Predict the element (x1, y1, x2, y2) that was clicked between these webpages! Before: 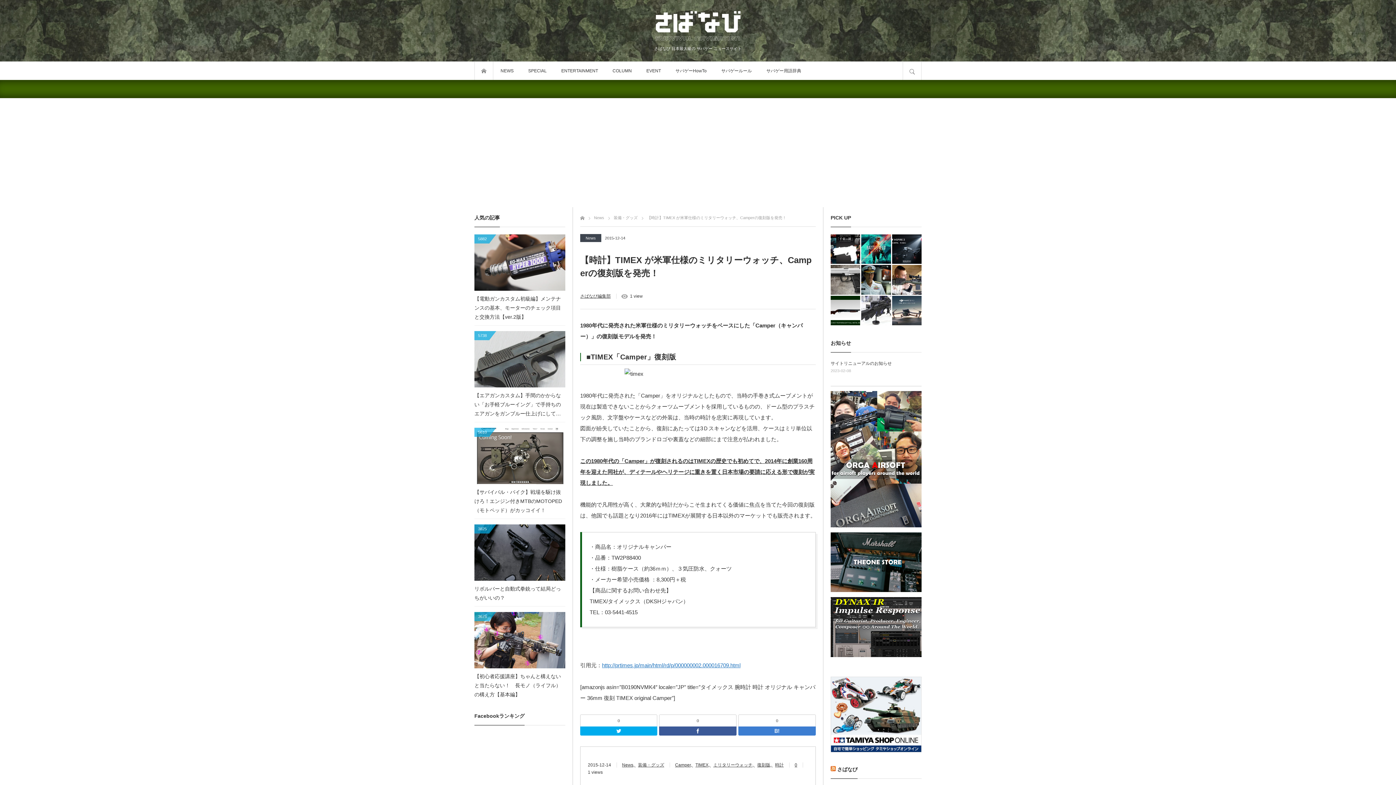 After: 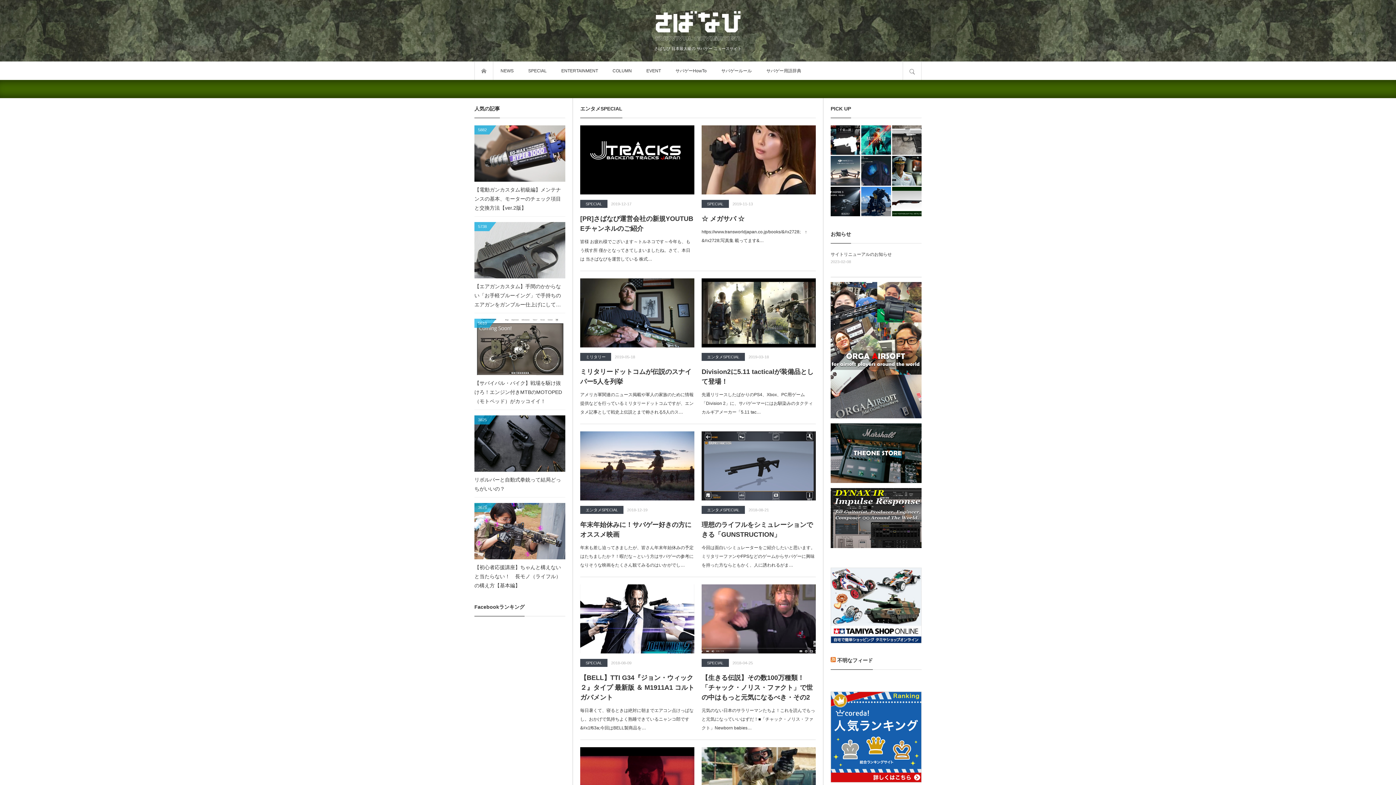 Action: label: ENTERTAINMENT bbox: (554, 61, 605, 80)